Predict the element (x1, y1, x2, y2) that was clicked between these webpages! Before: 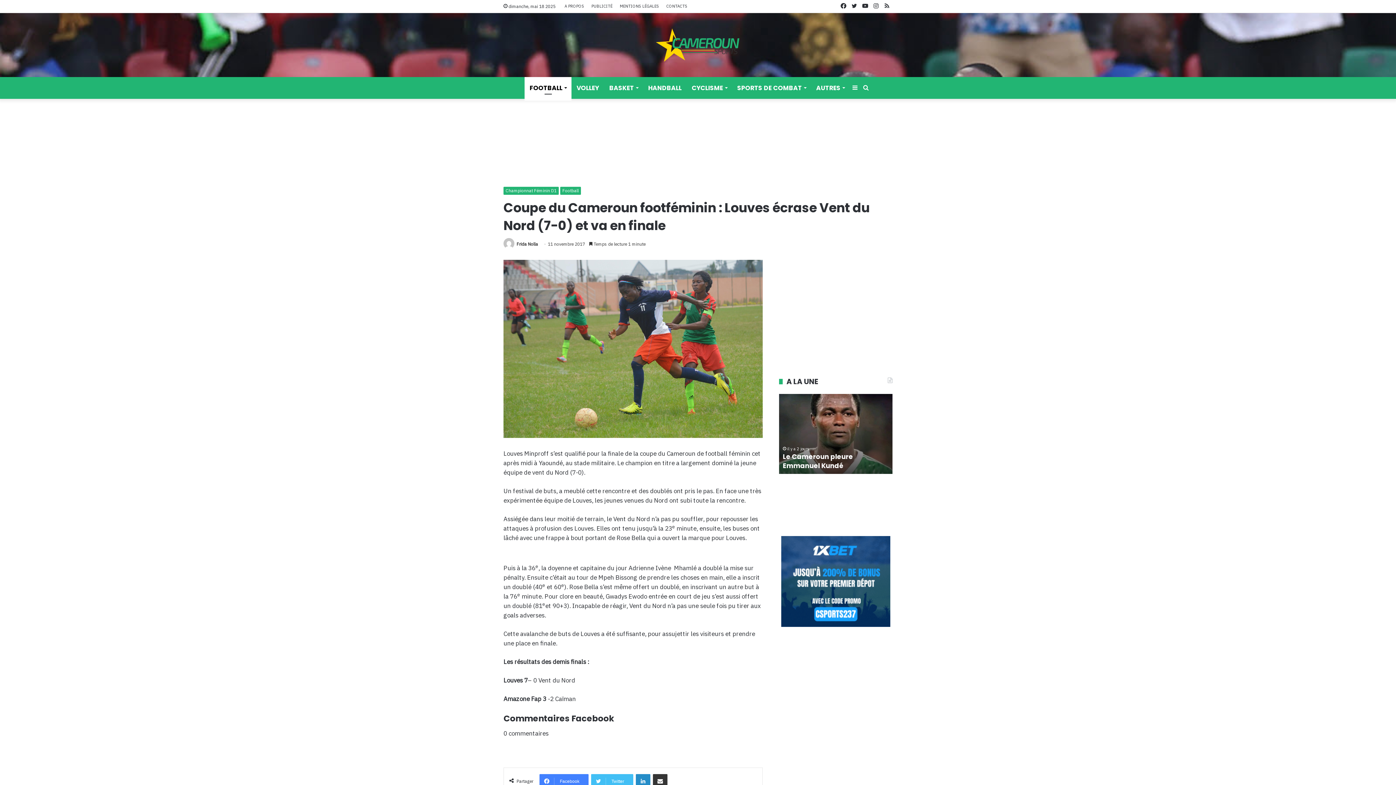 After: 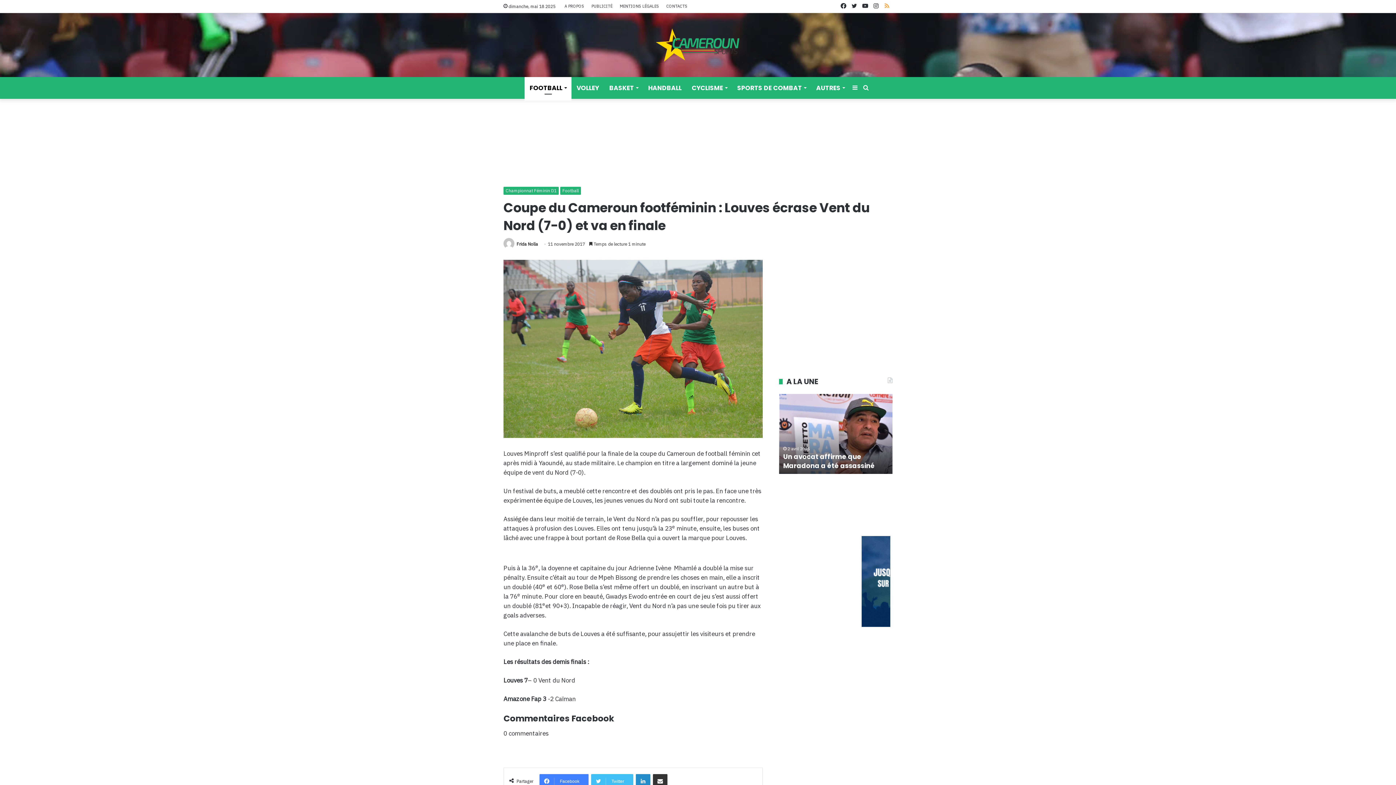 Action: label: RSS bbox: (881, 0, 892, 12)